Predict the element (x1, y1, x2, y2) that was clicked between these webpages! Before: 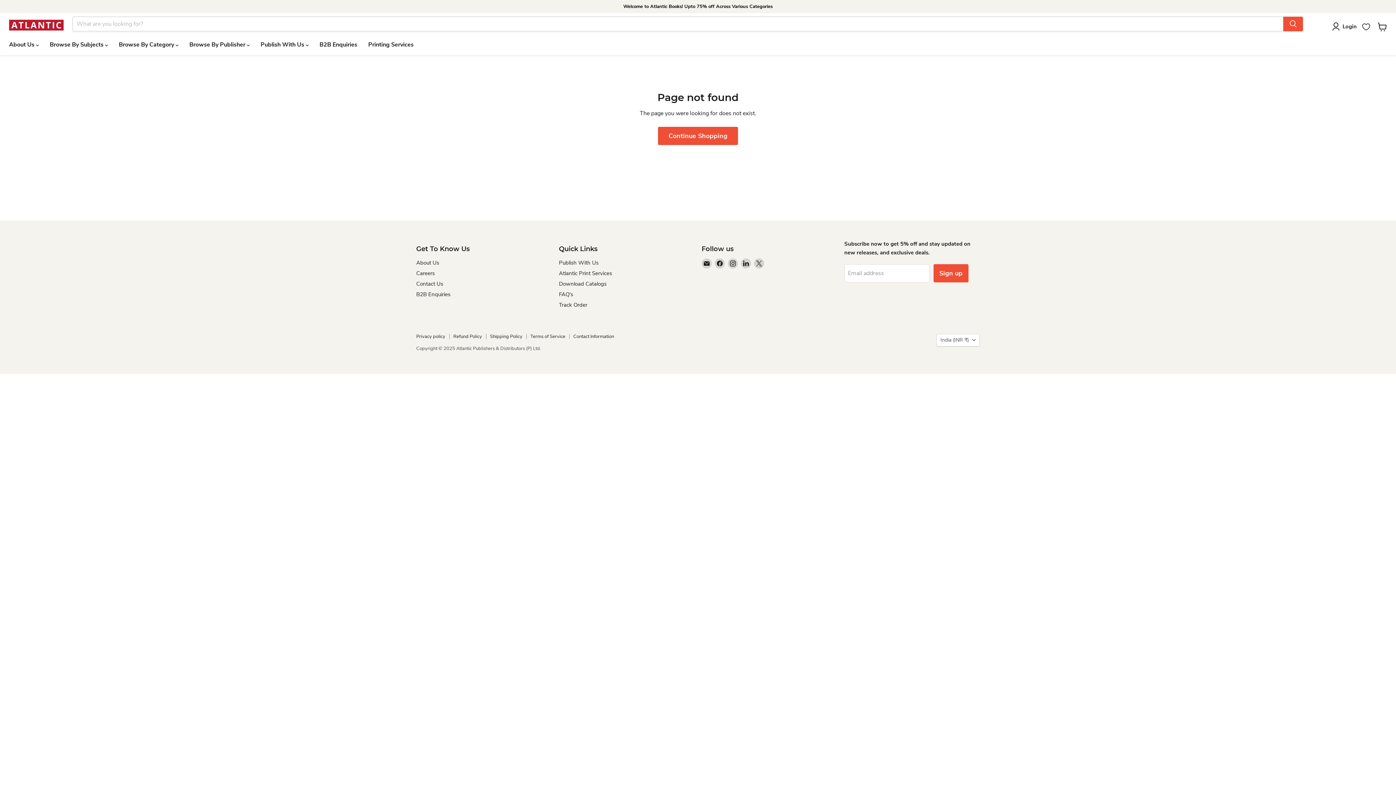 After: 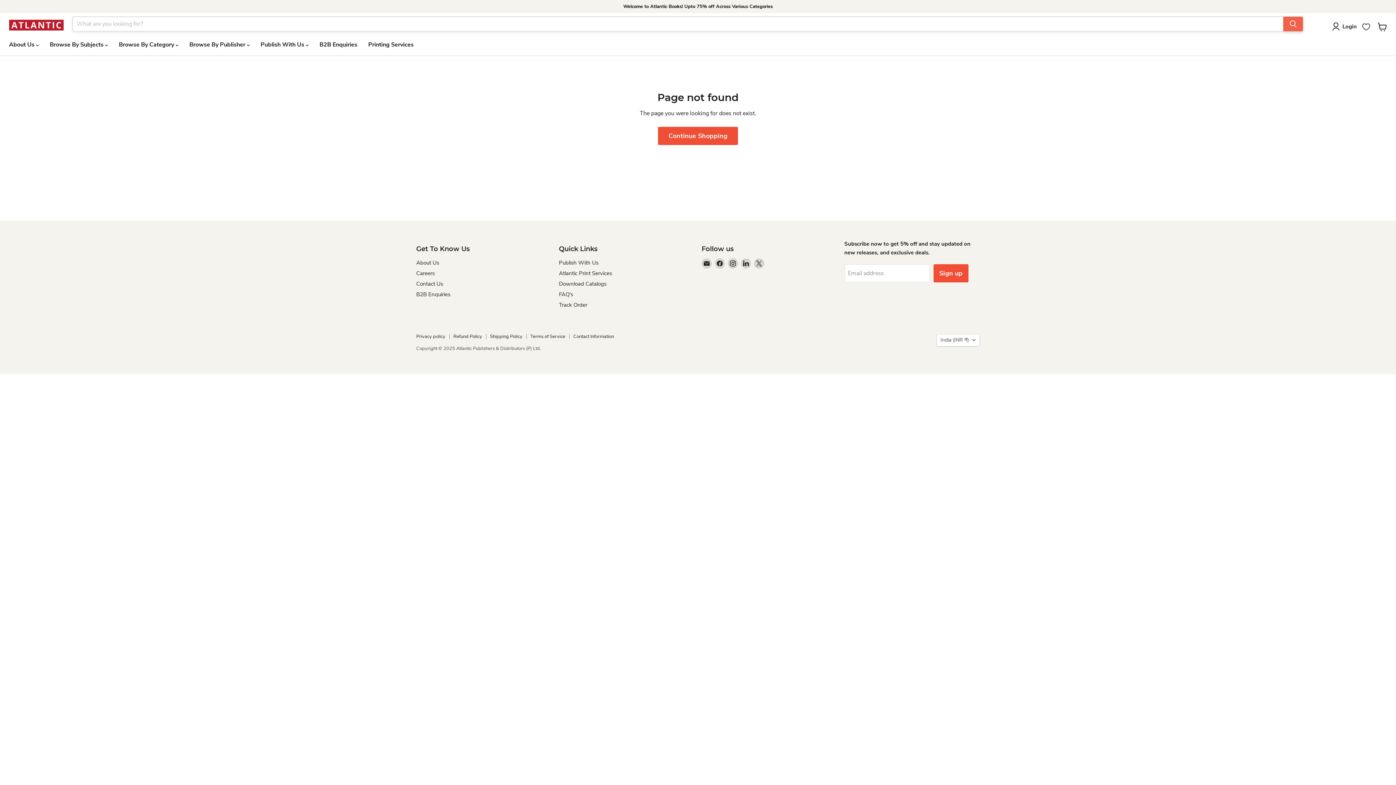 Action: bbox: (1283, 16, 1303, 31) label: Search